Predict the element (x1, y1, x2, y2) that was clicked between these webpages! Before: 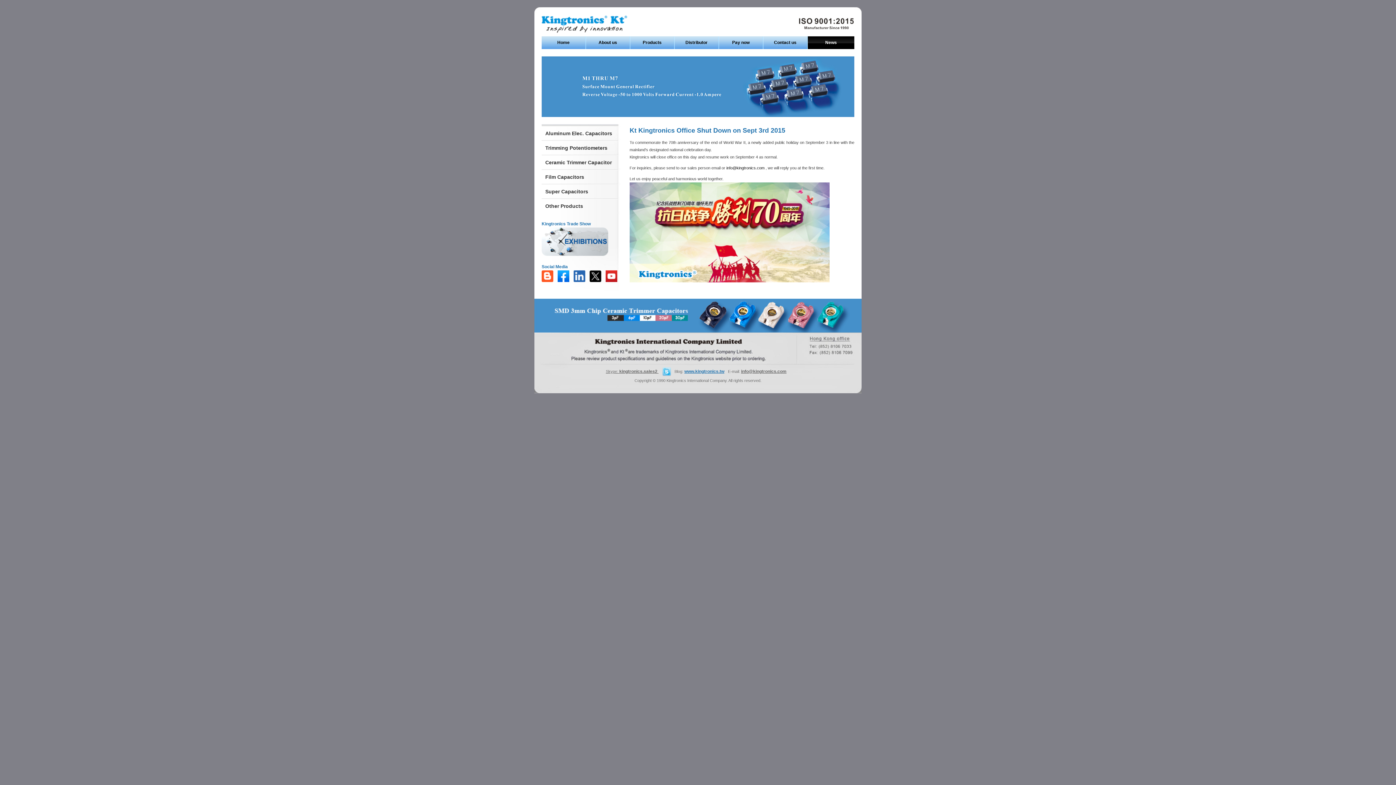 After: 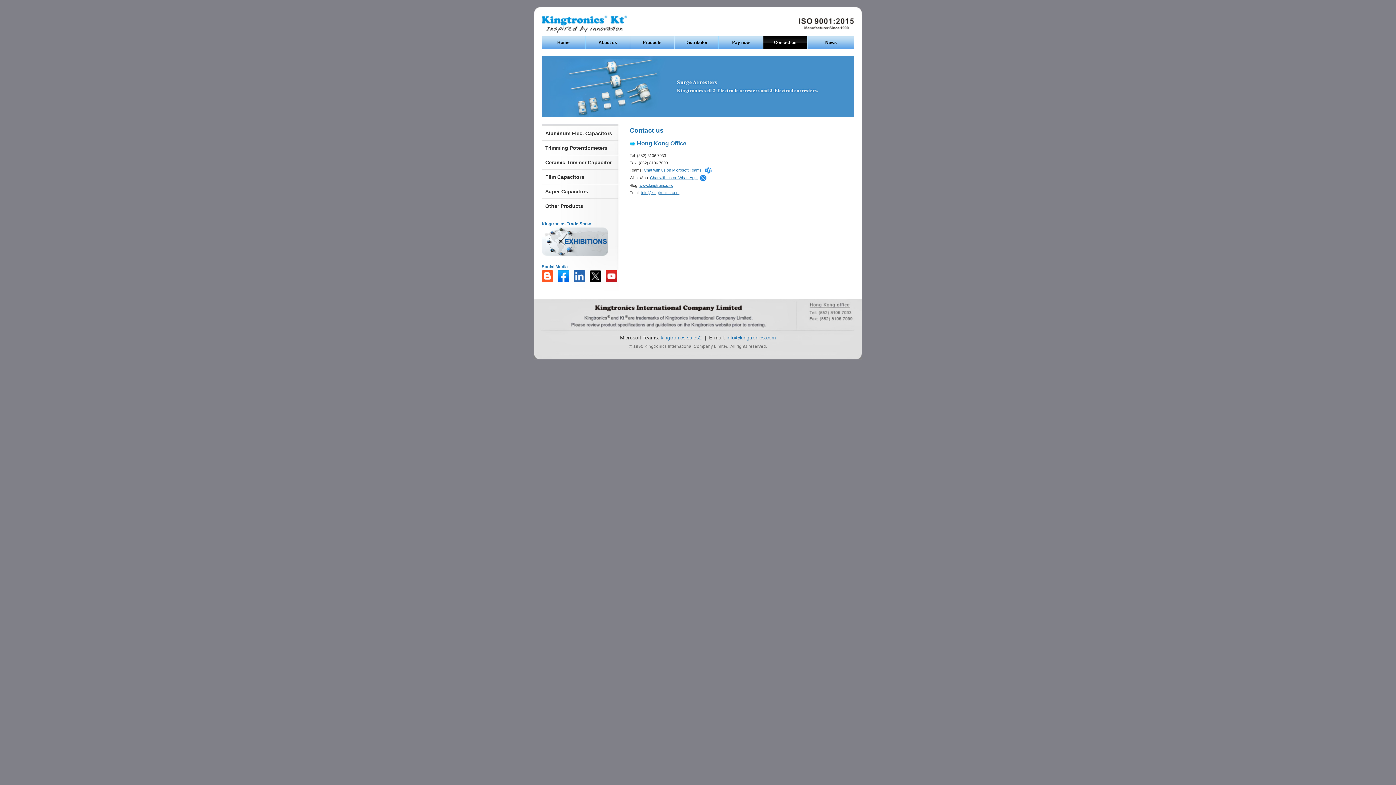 Action: bbox: (763, 36, 807, 49) label: Contact us